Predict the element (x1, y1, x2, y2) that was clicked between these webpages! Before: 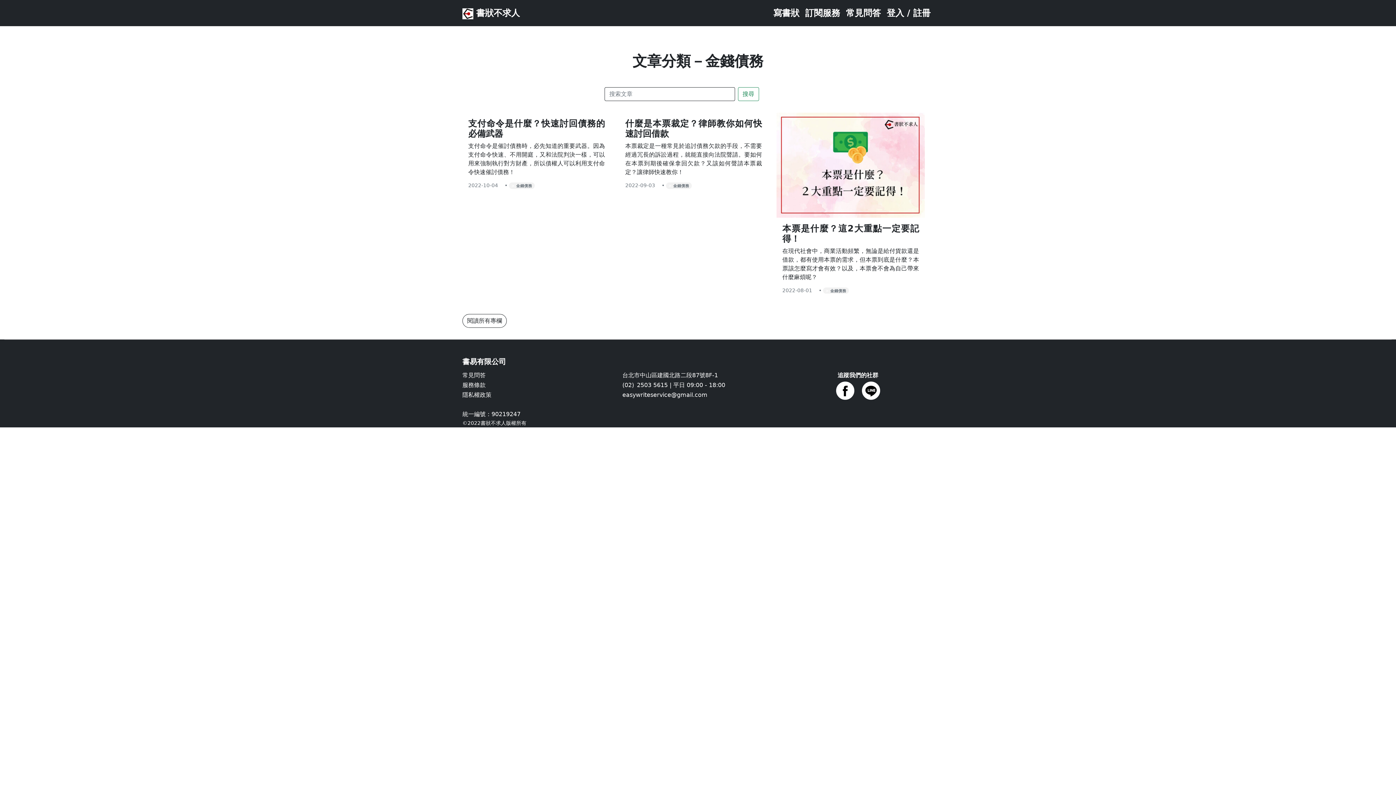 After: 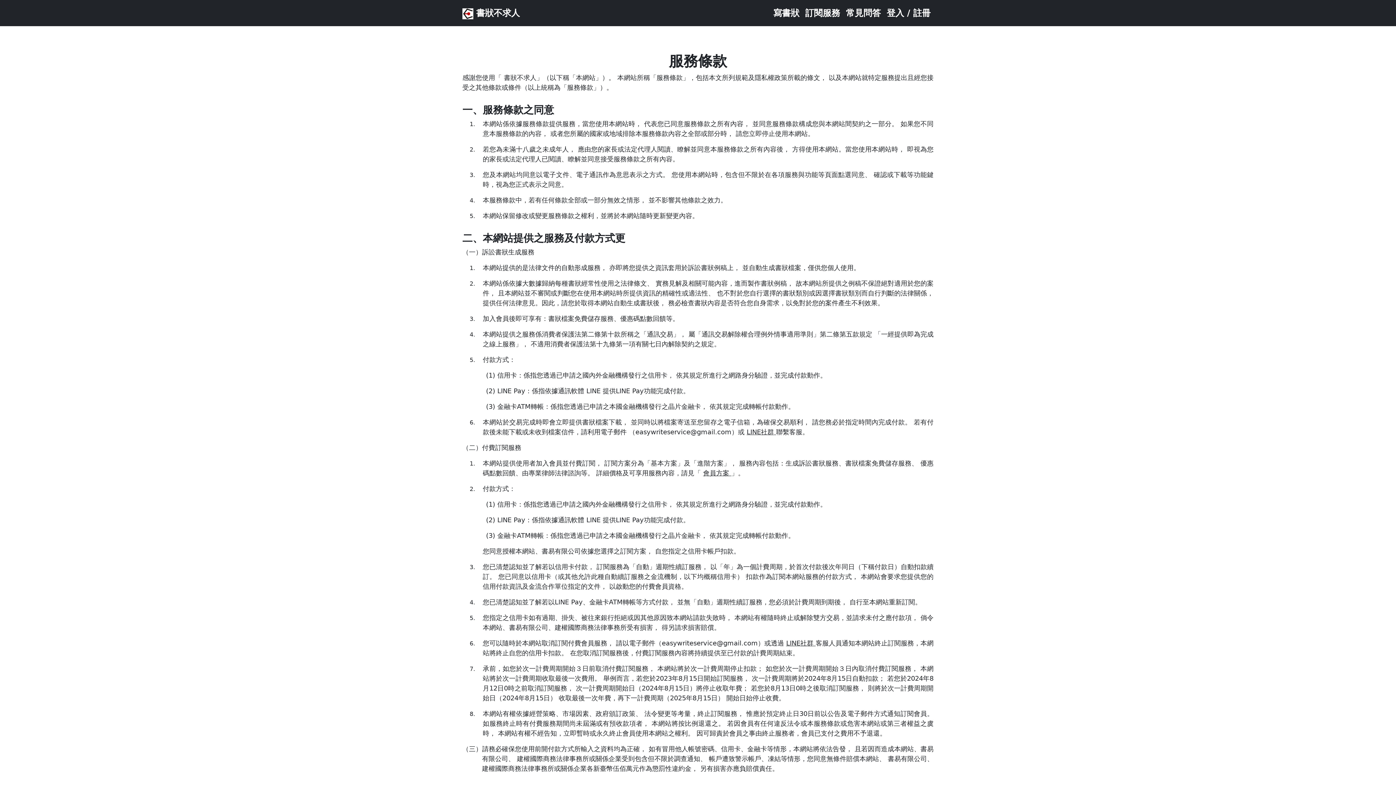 Action: bbox: (462, 381, 485, 388) label: 服務條款